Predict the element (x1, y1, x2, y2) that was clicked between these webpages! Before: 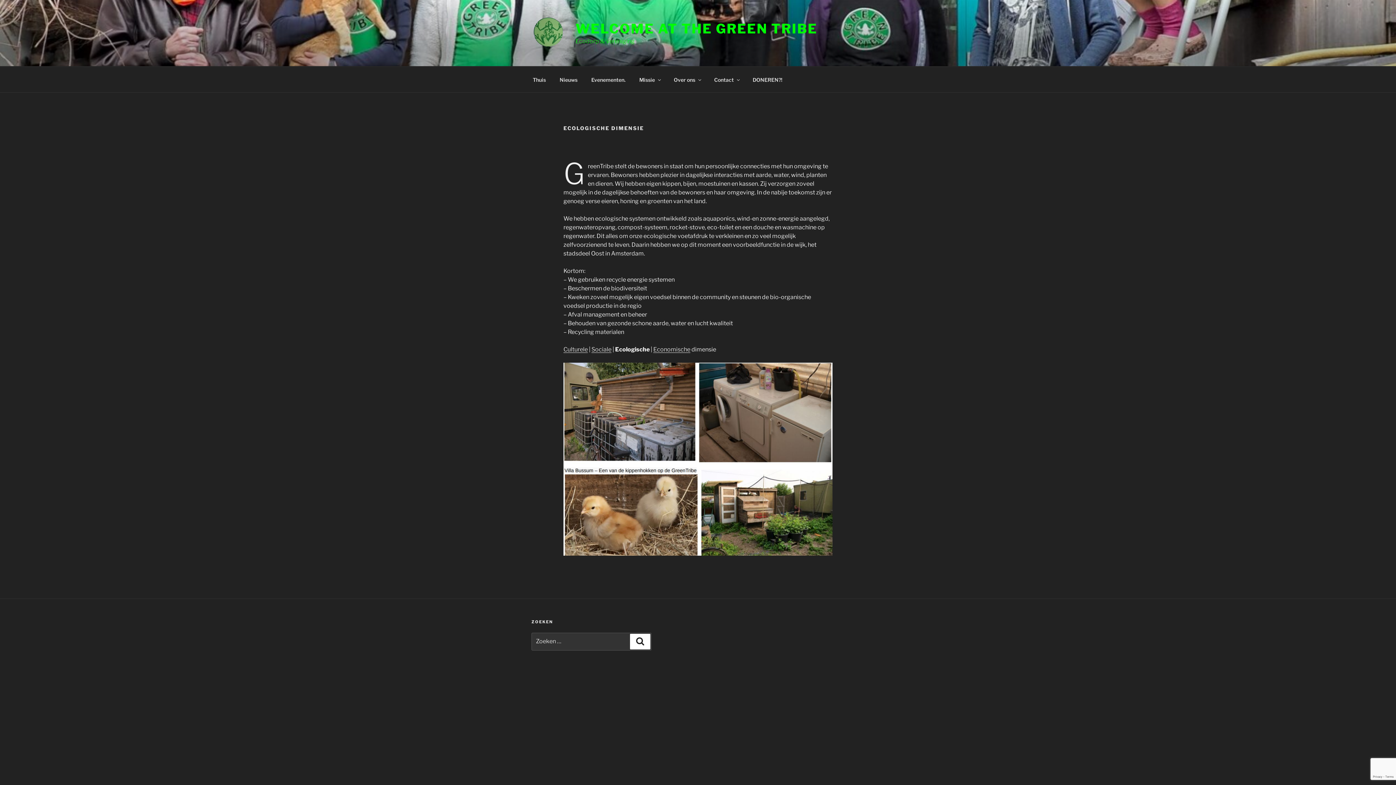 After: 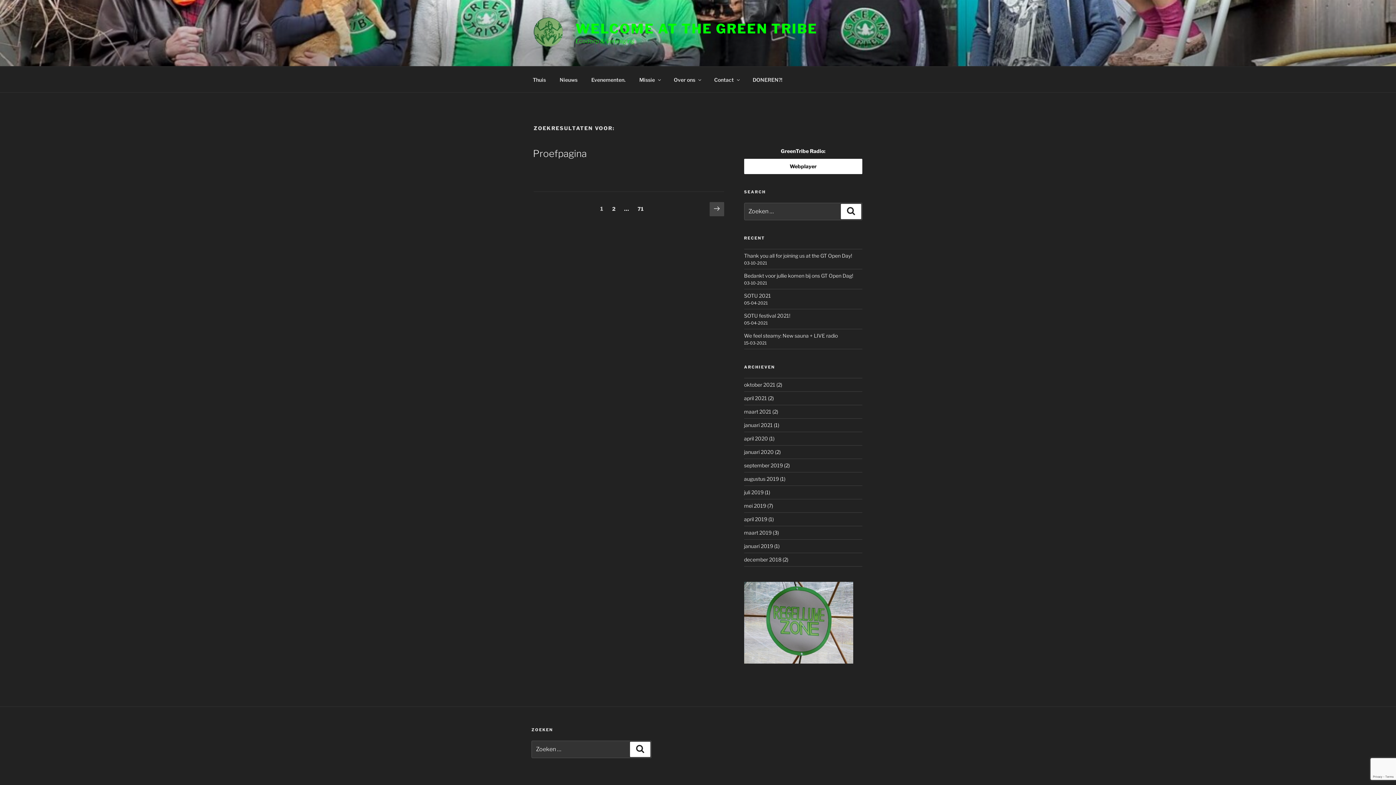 Action: label: Zoeken bbox: (630, 634, 650, 649)